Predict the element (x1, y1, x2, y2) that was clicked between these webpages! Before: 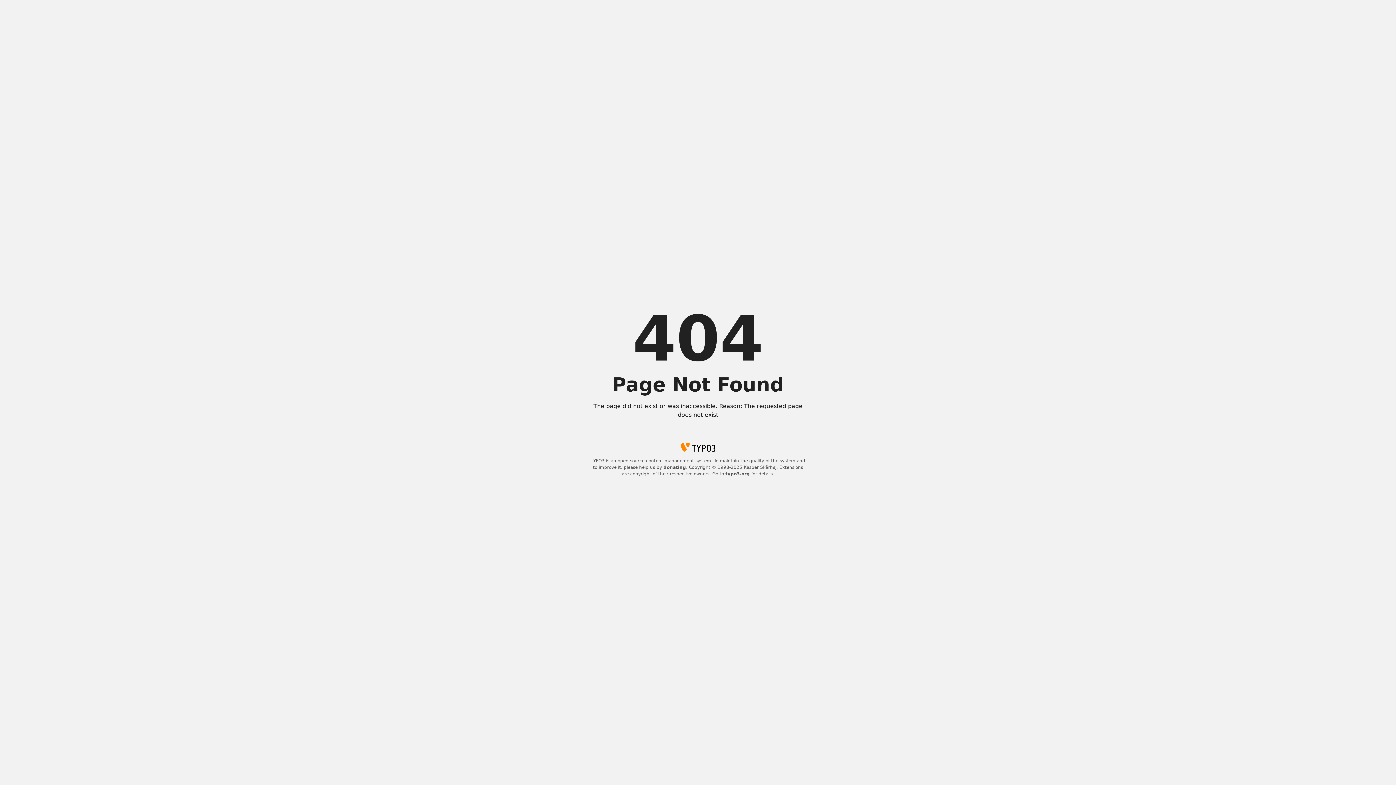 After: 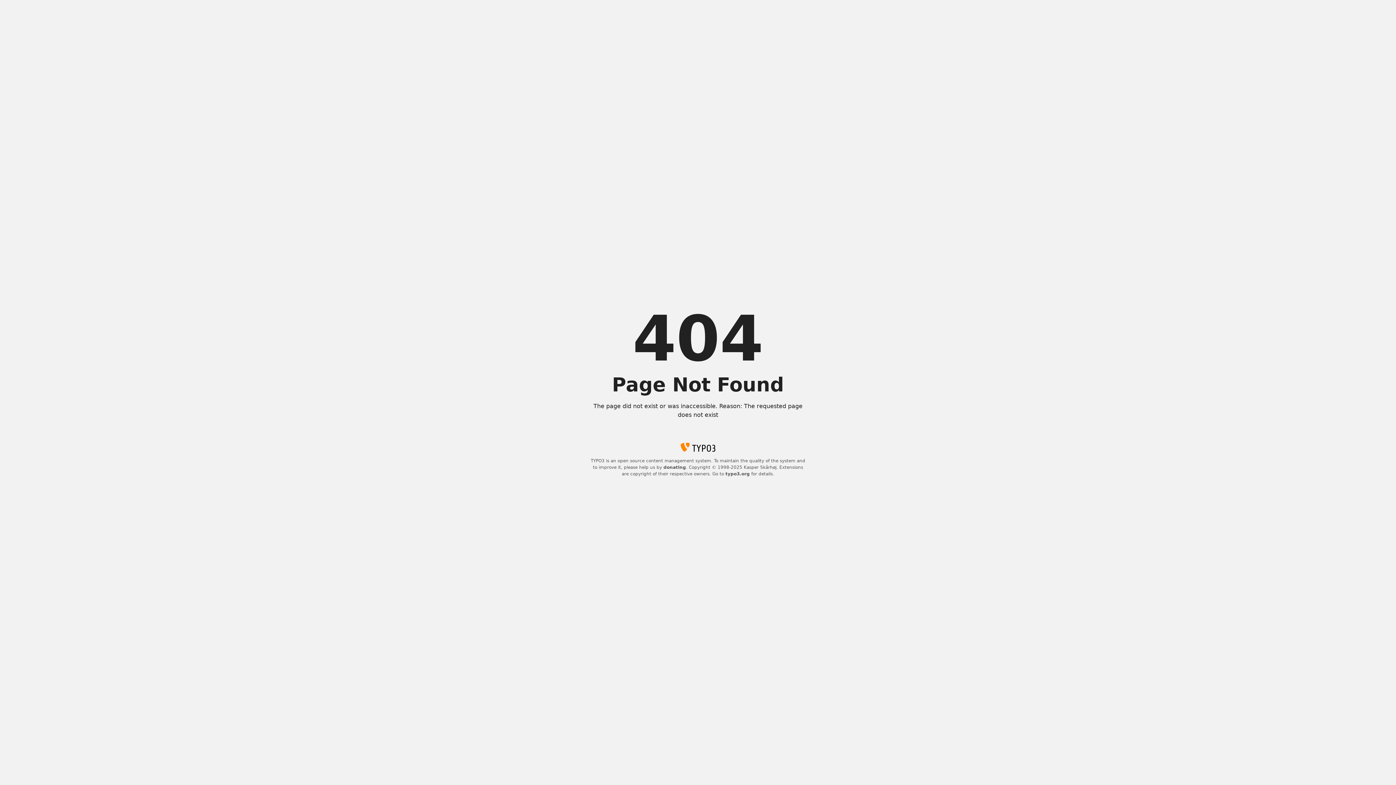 Action: label: donating bbox: (663, 465, 686, 470)